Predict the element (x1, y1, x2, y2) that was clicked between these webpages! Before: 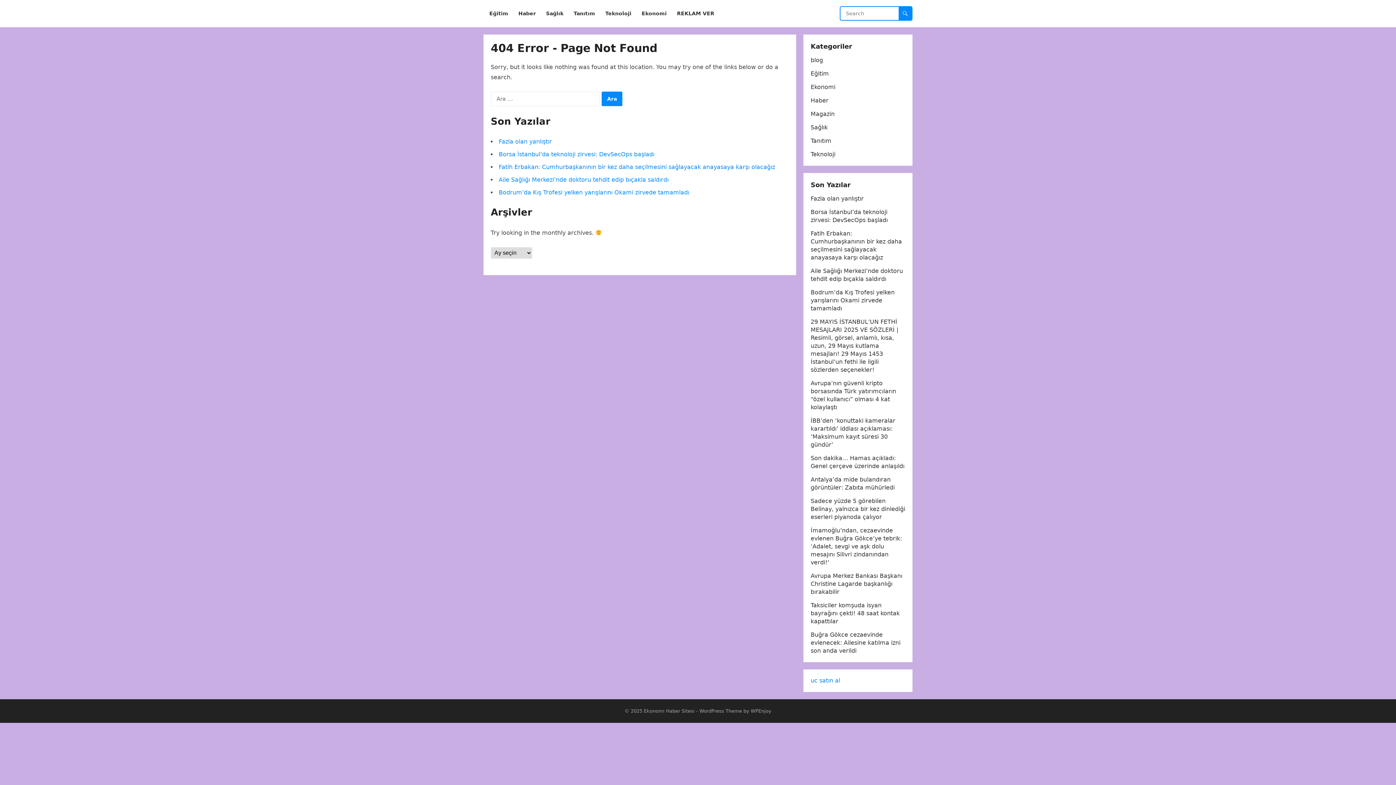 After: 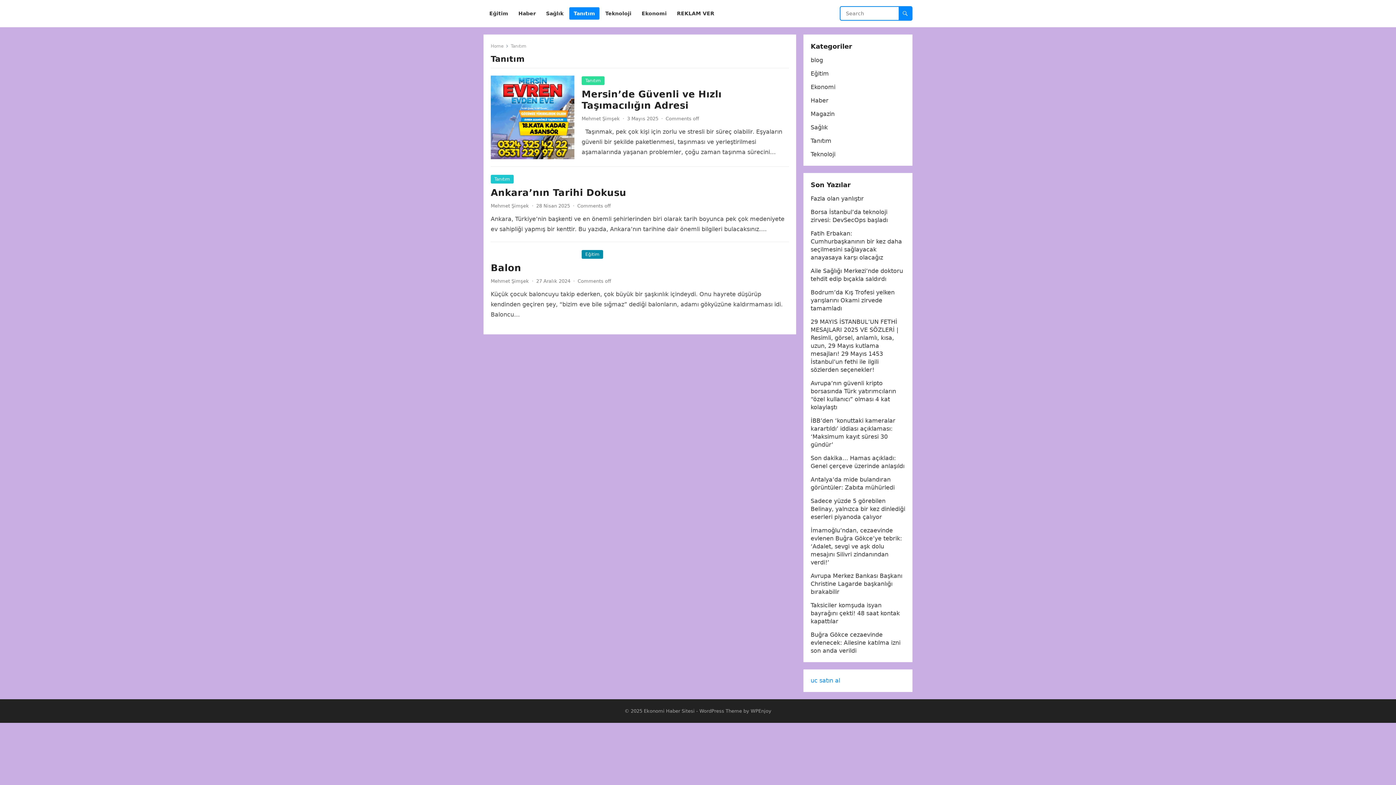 Action: bbox: (569, 0, 599, 27) label: Tanıtım